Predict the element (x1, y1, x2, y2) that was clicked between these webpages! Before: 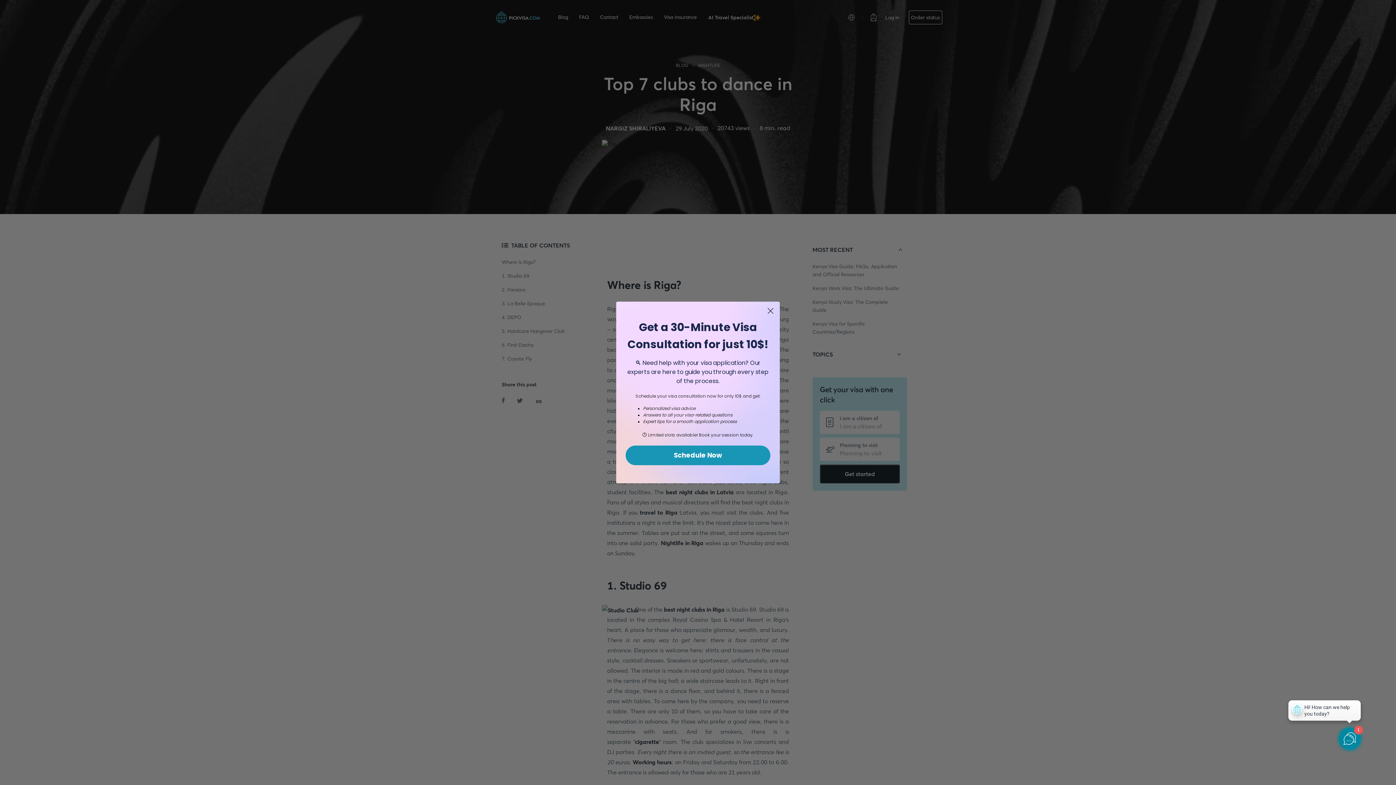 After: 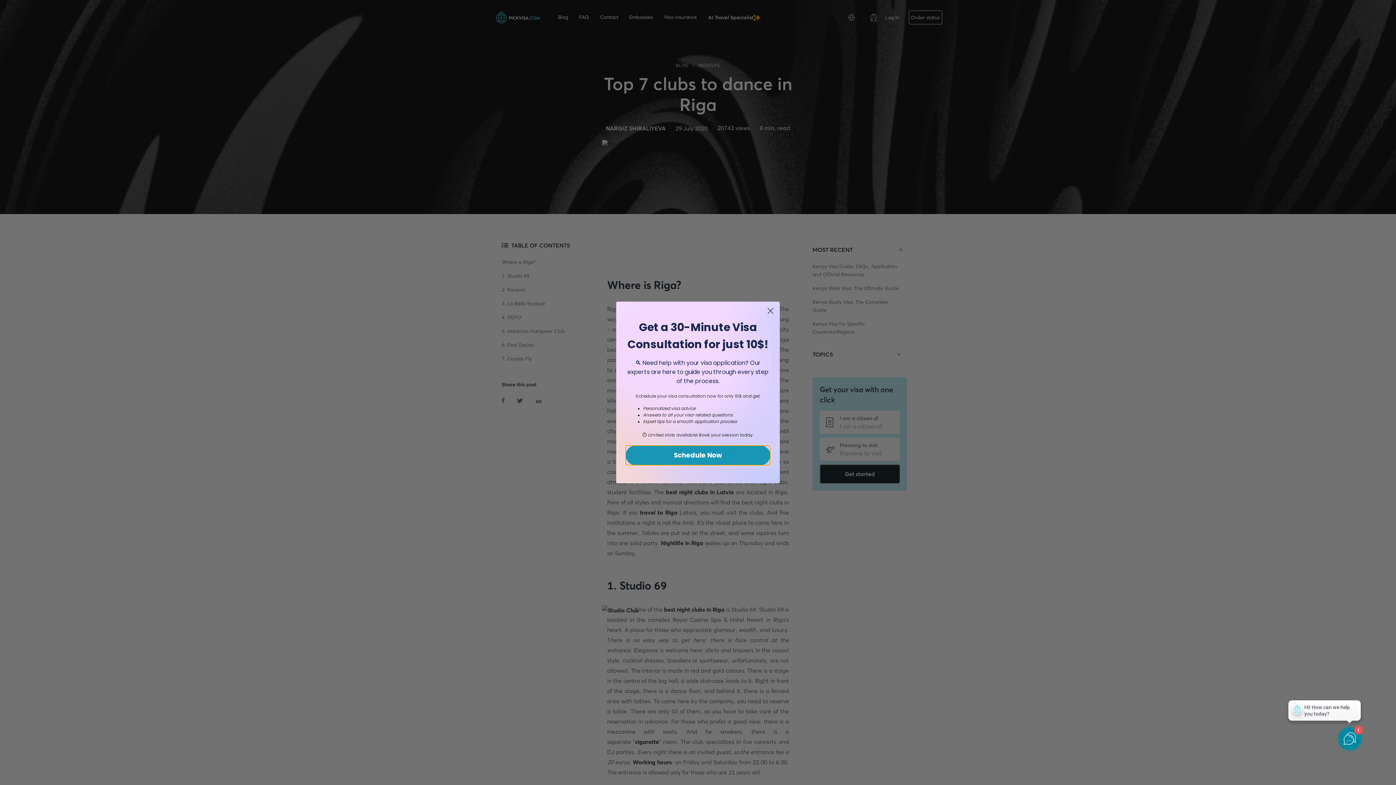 Action: label: Schedule Now bbox: (625, 445, 770, 465)